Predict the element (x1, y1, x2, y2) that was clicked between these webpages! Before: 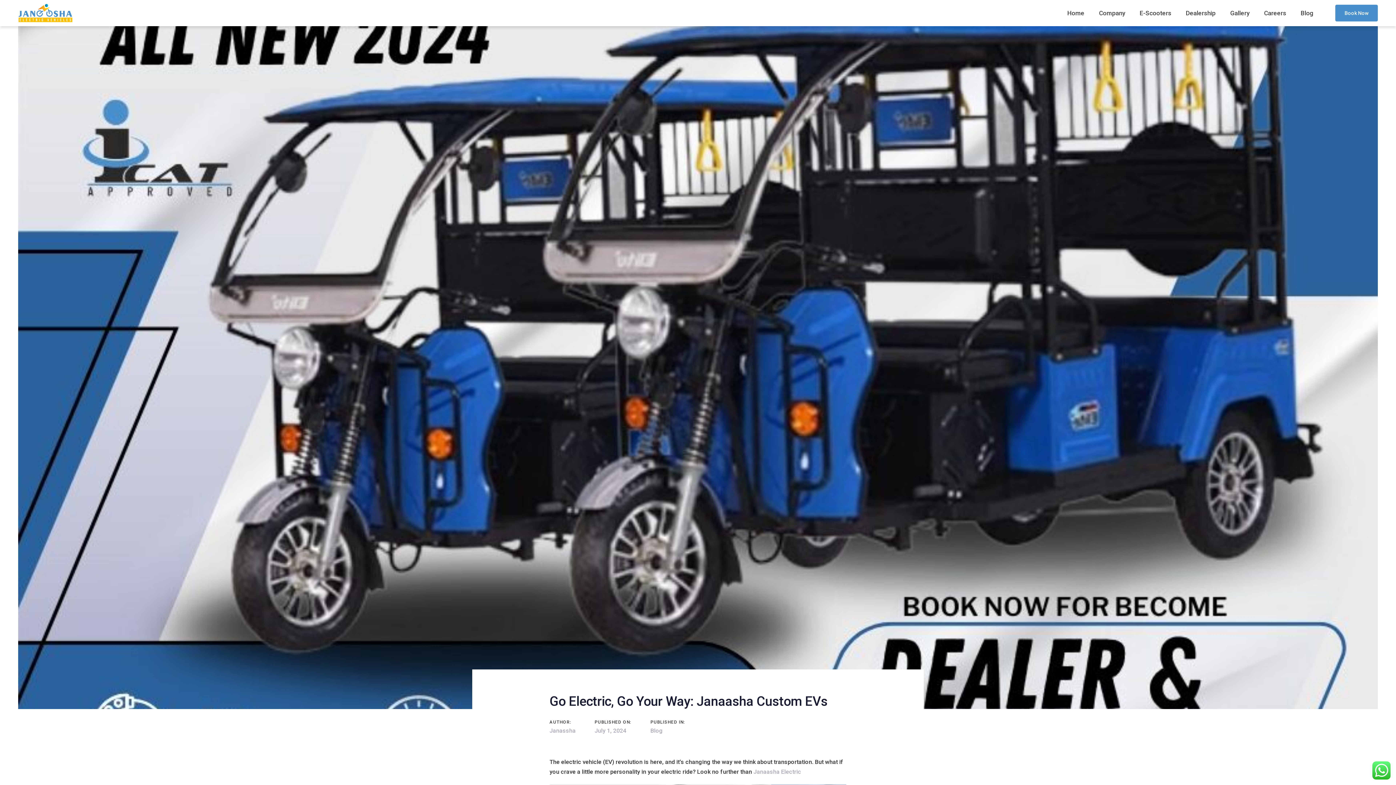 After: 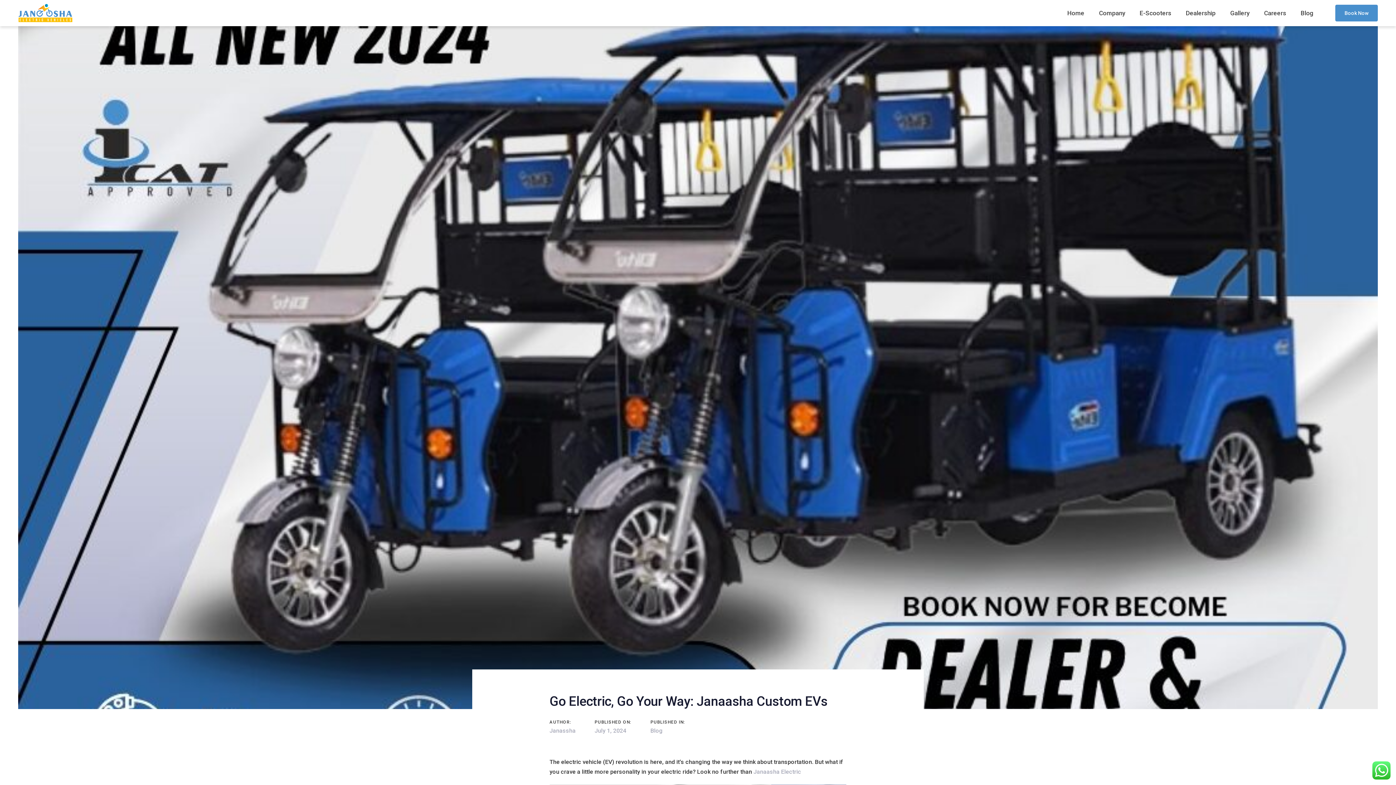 Action: bbox: (594, 727, 626, 734) label: July 1, 2024